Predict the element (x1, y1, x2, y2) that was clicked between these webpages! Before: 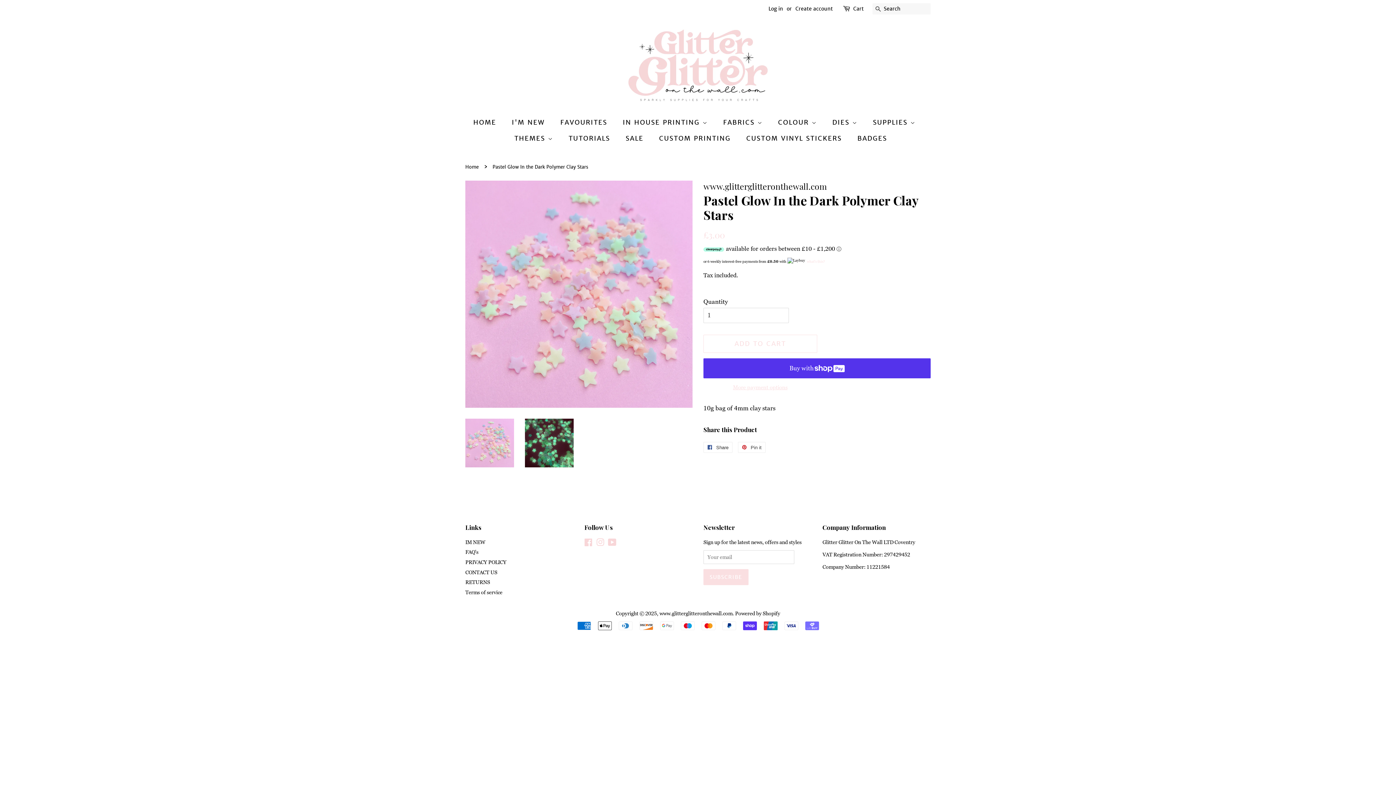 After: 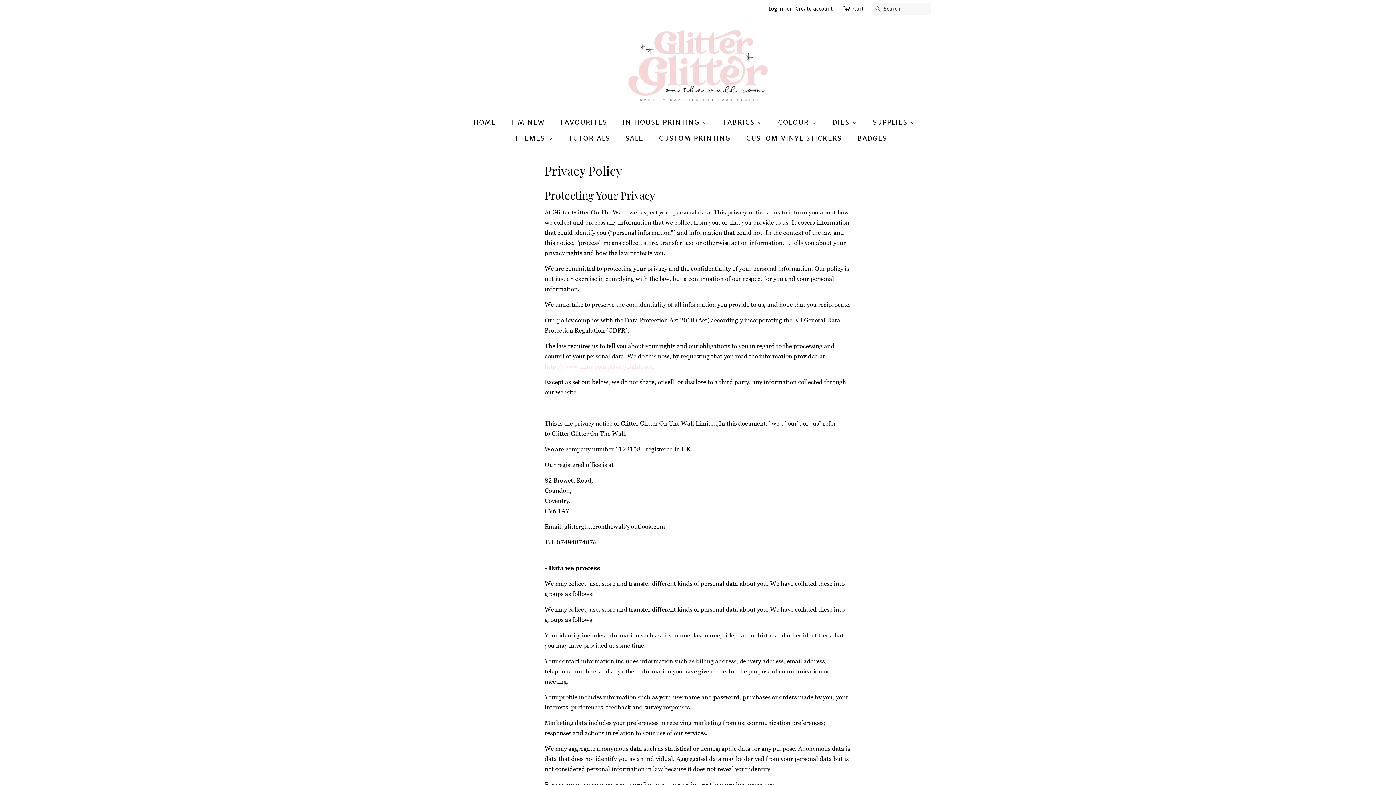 Action: label: PRIVACY POLICY bbox: (465, 559, 506, 565)